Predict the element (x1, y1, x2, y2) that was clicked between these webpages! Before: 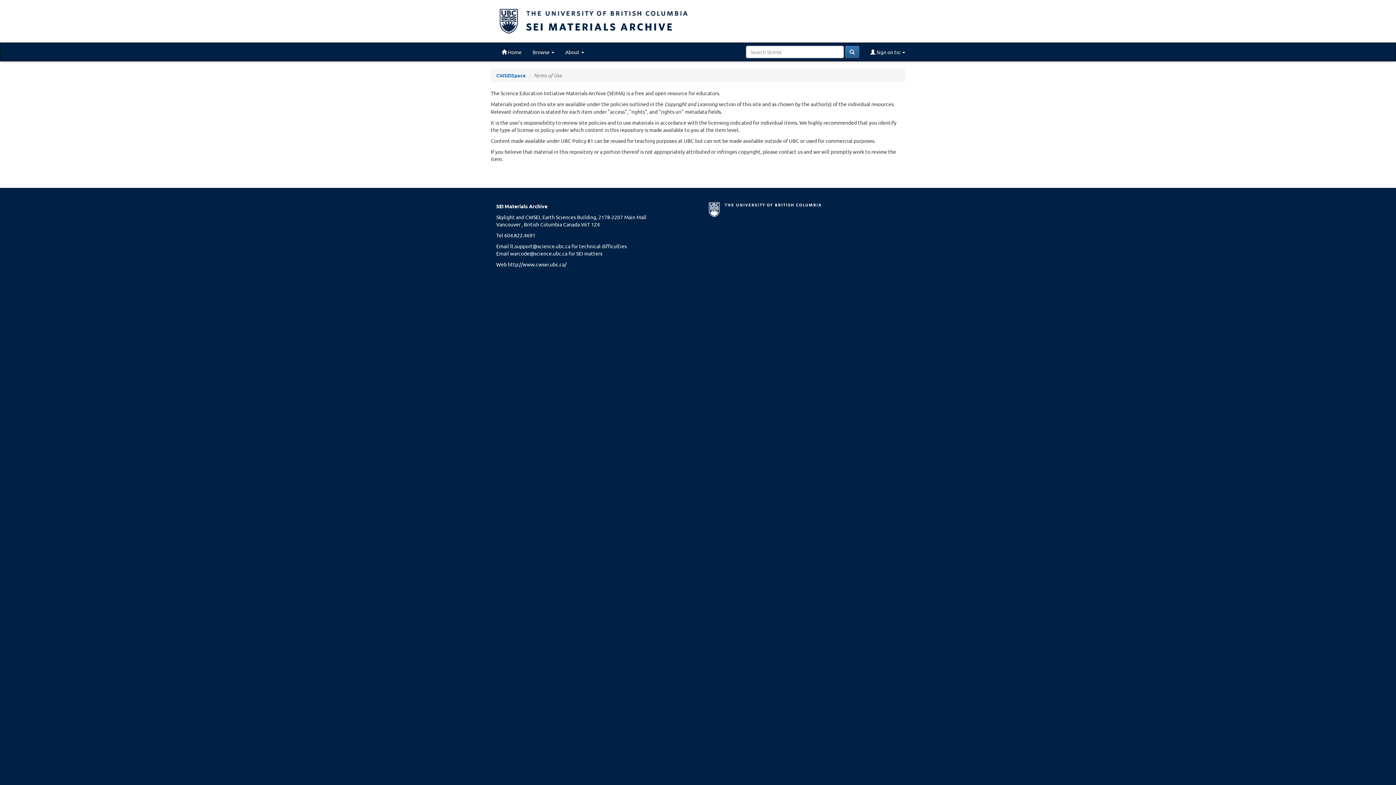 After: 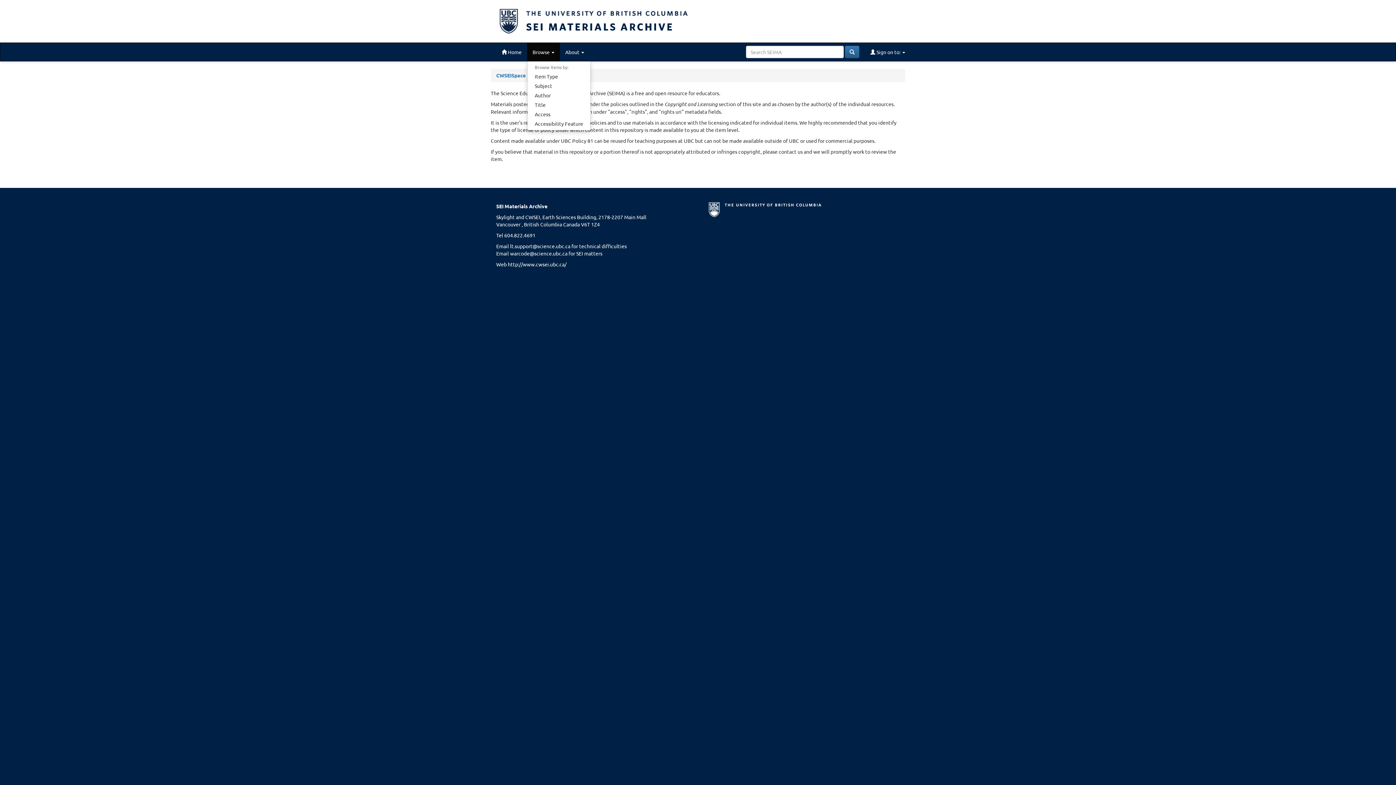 Action: bbox: (527, 42, 560, 61) label: Browse 